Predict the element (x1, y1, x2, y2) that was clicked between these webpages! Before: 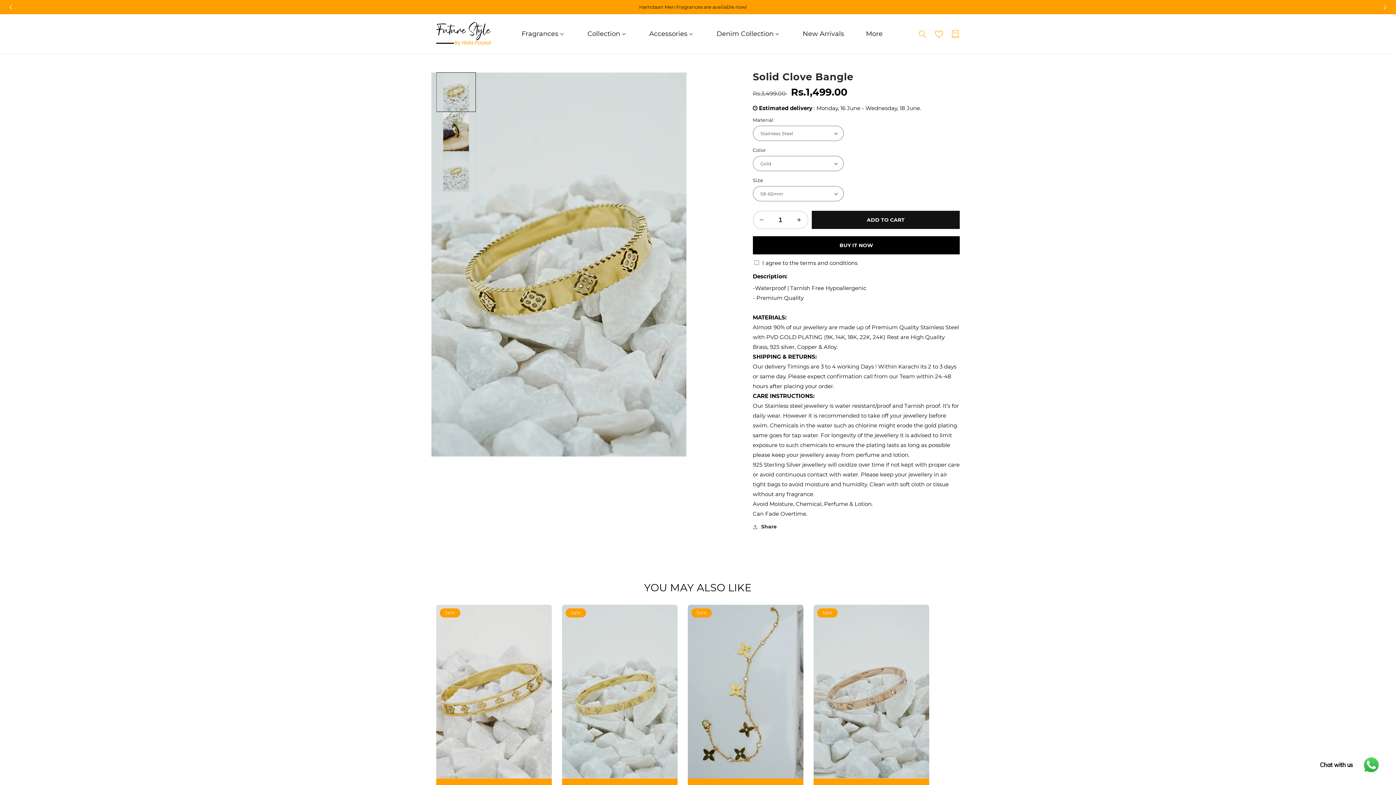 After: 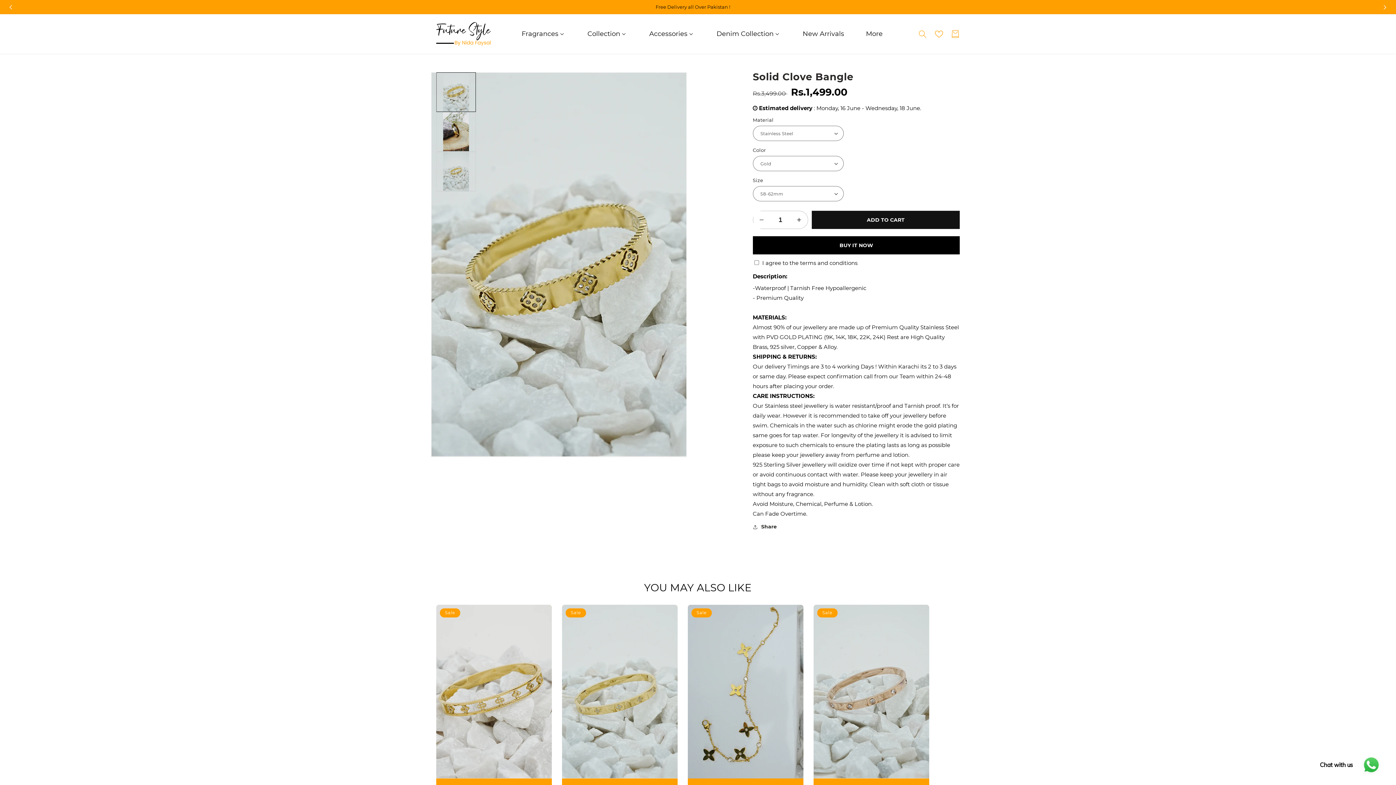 Action: bbox: (753, 211, 770, 228) label: Decrease quantity for Solid Clove Bangle